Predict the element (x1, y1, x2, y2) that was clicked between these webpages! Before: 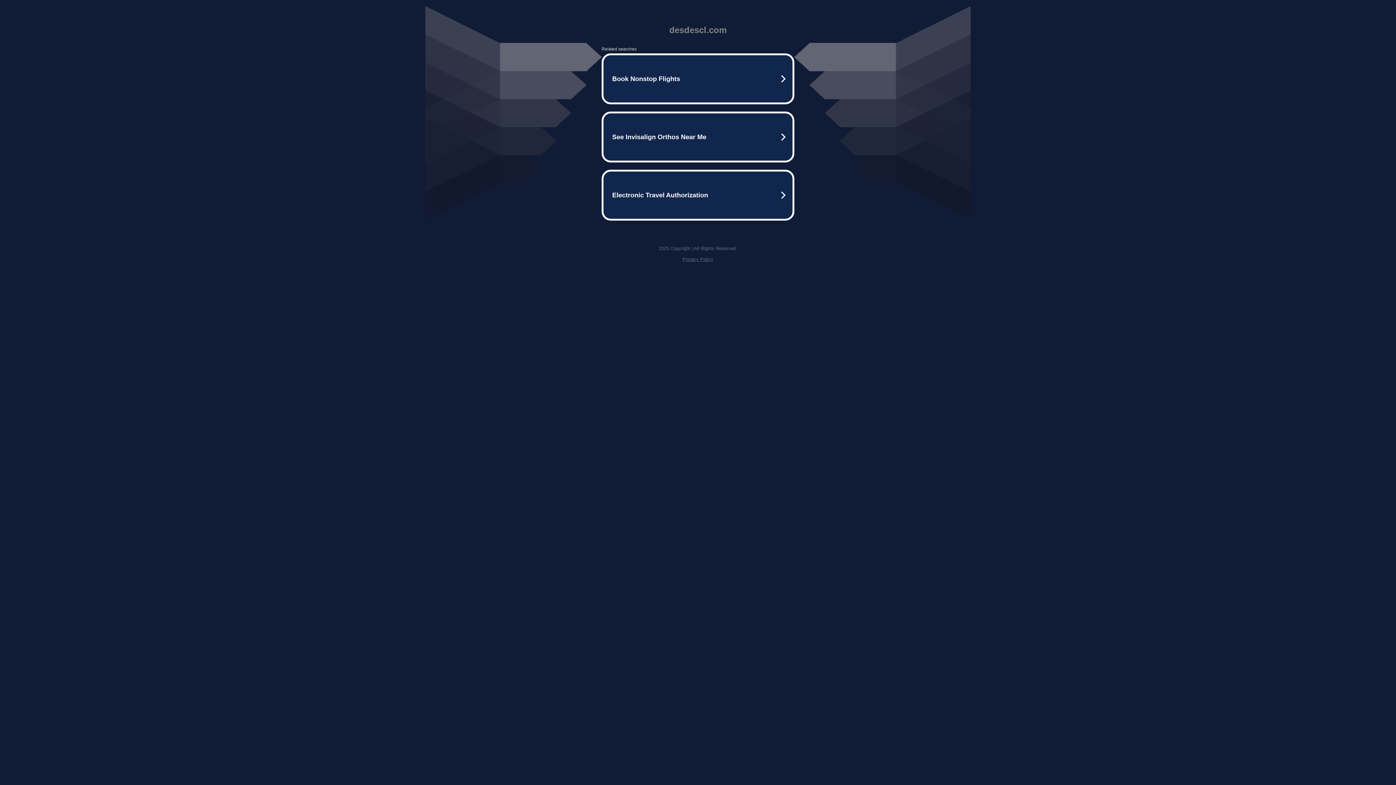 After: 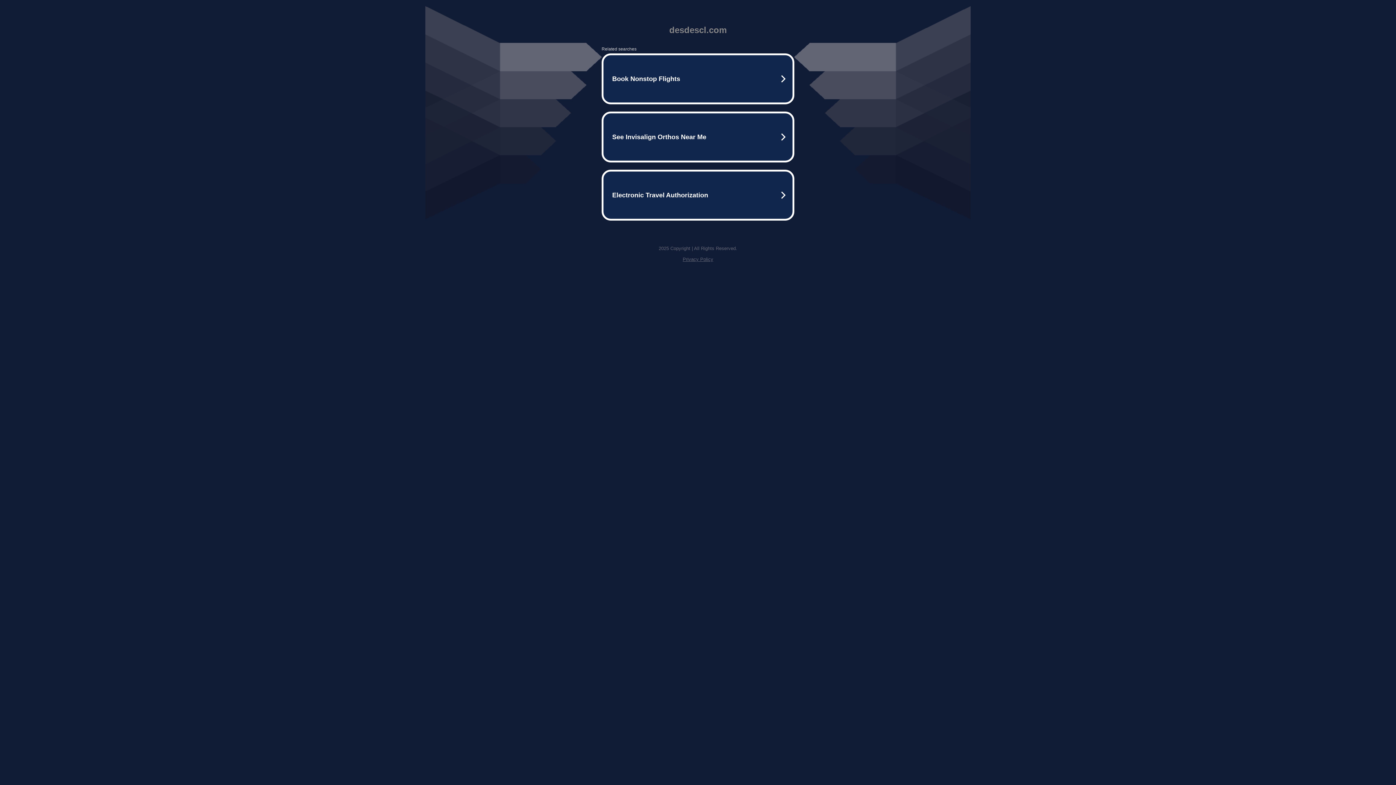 Action: label: Privacy Policy bbox: (682, 256, 713, 262)